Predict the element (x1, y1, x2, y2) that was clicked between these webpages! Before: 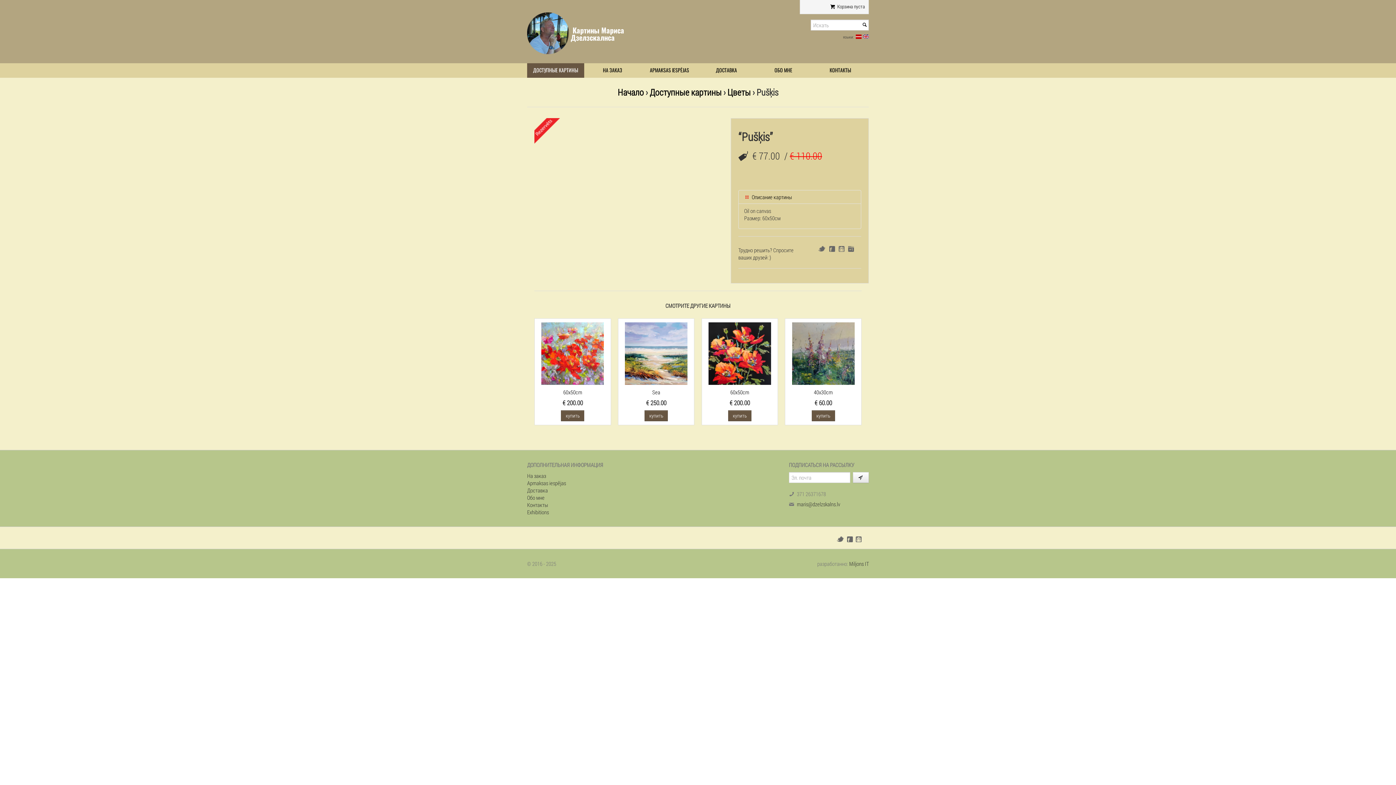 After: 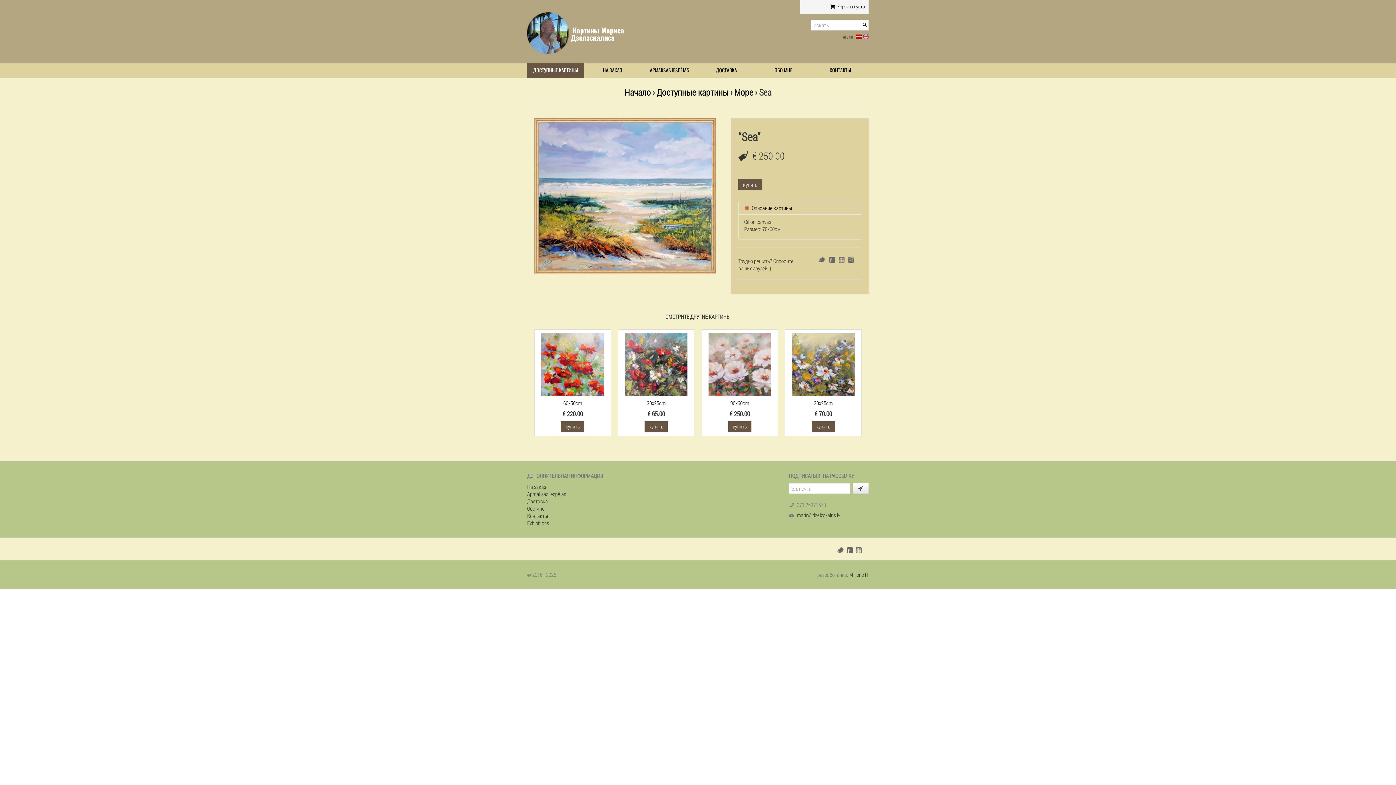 Action: bbox: (652, 388, 660, 396) label: Sea